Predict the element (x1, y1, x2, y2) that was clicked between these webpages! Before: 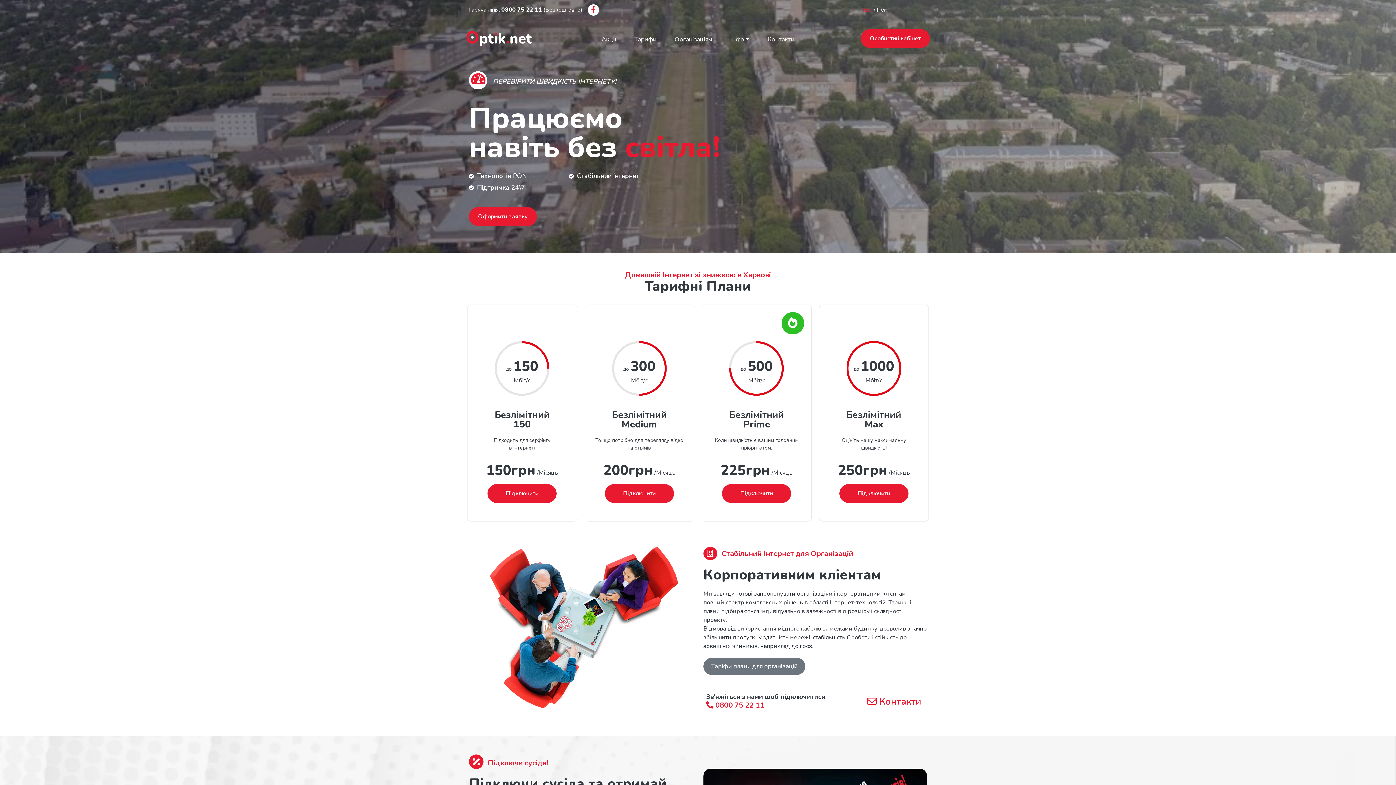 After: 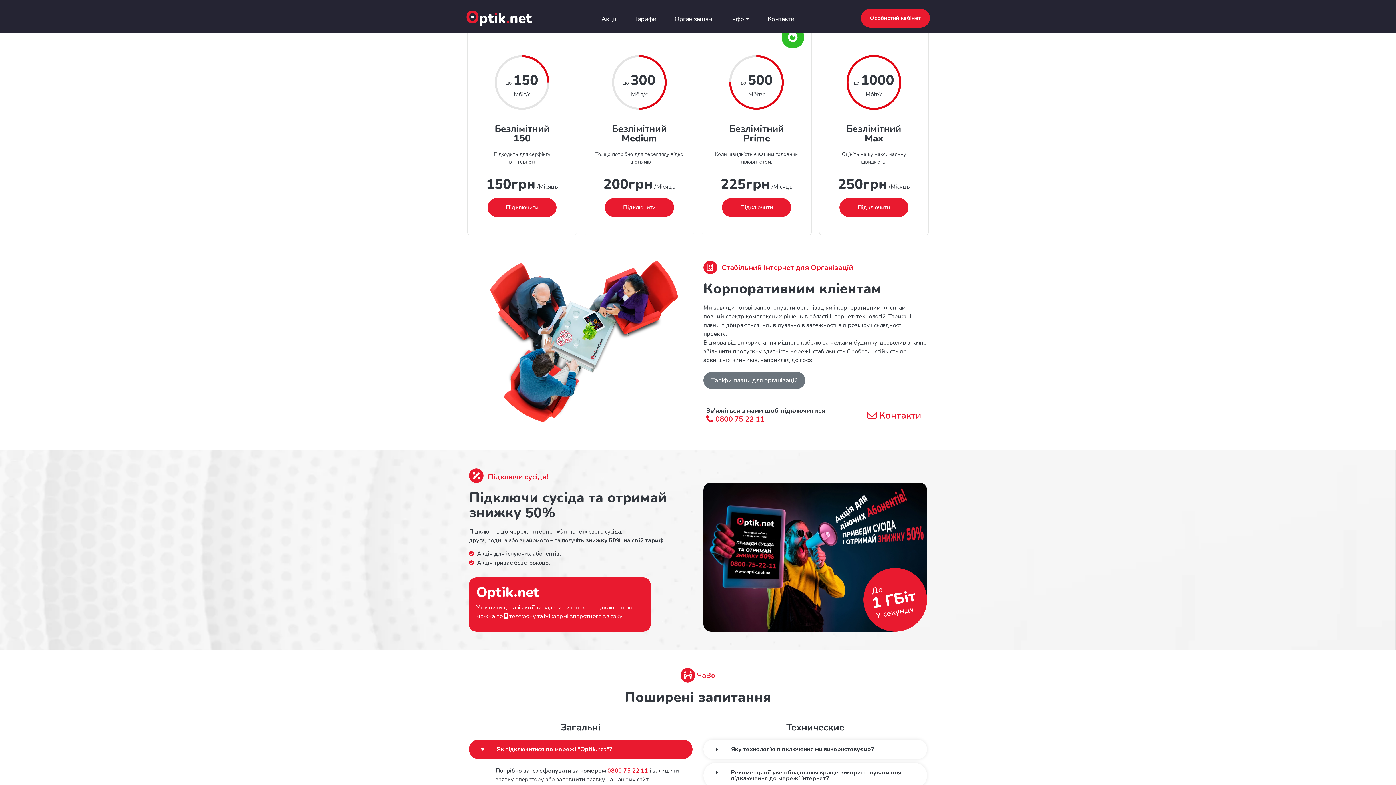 Action: bbox: (625, 27, 665, 51) label: Тарифи